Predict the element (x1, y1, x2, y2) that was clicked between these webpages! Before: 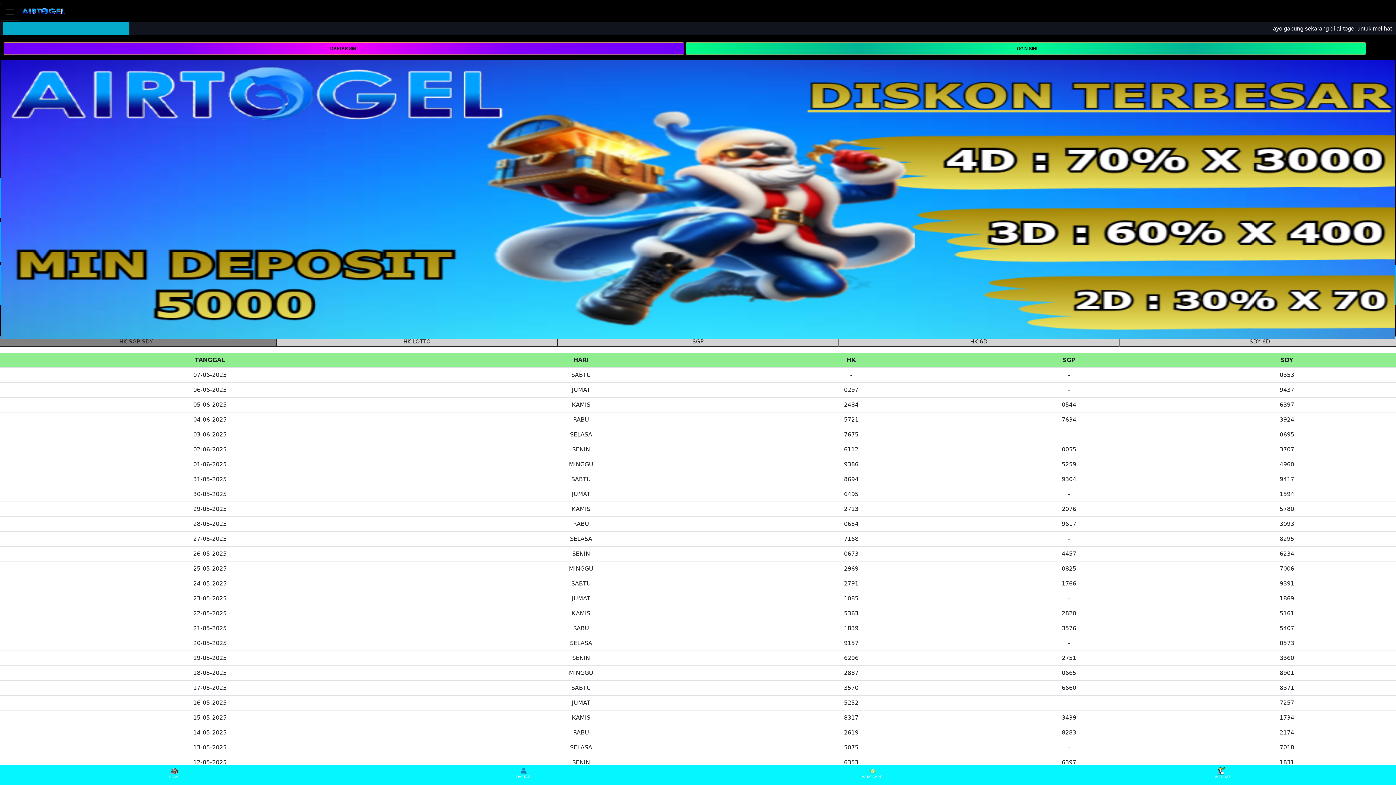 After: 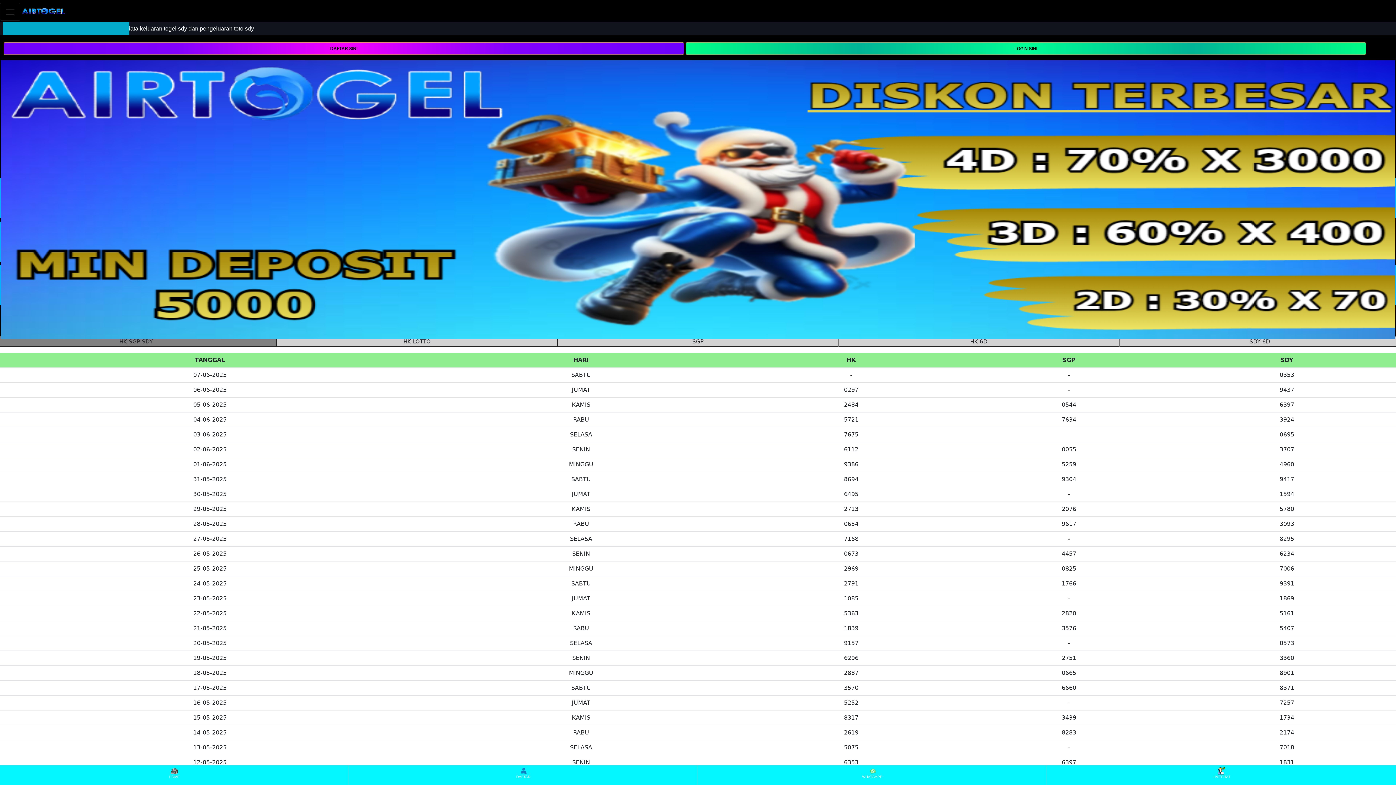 Action: bbox: (1048, 766, 1395, 784) label: LIVECHAT